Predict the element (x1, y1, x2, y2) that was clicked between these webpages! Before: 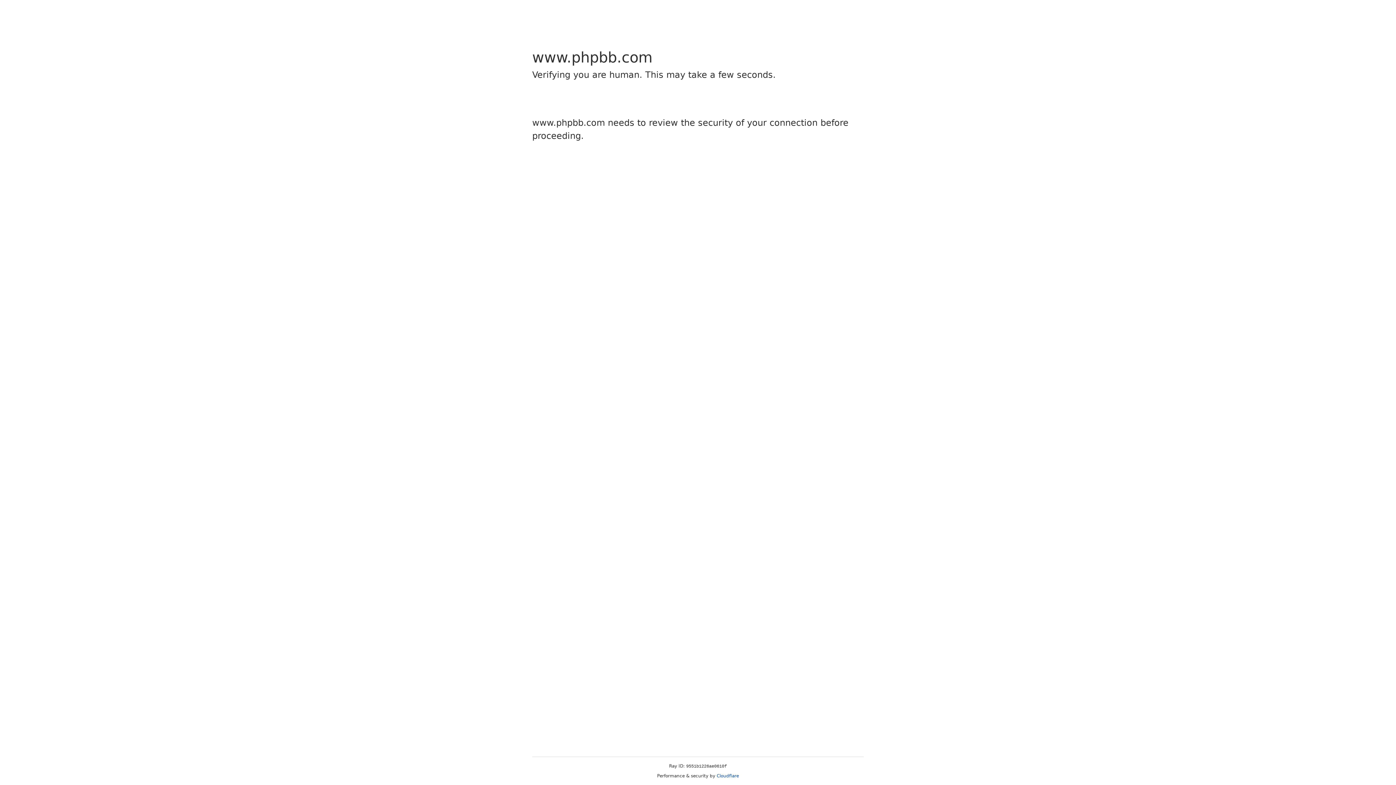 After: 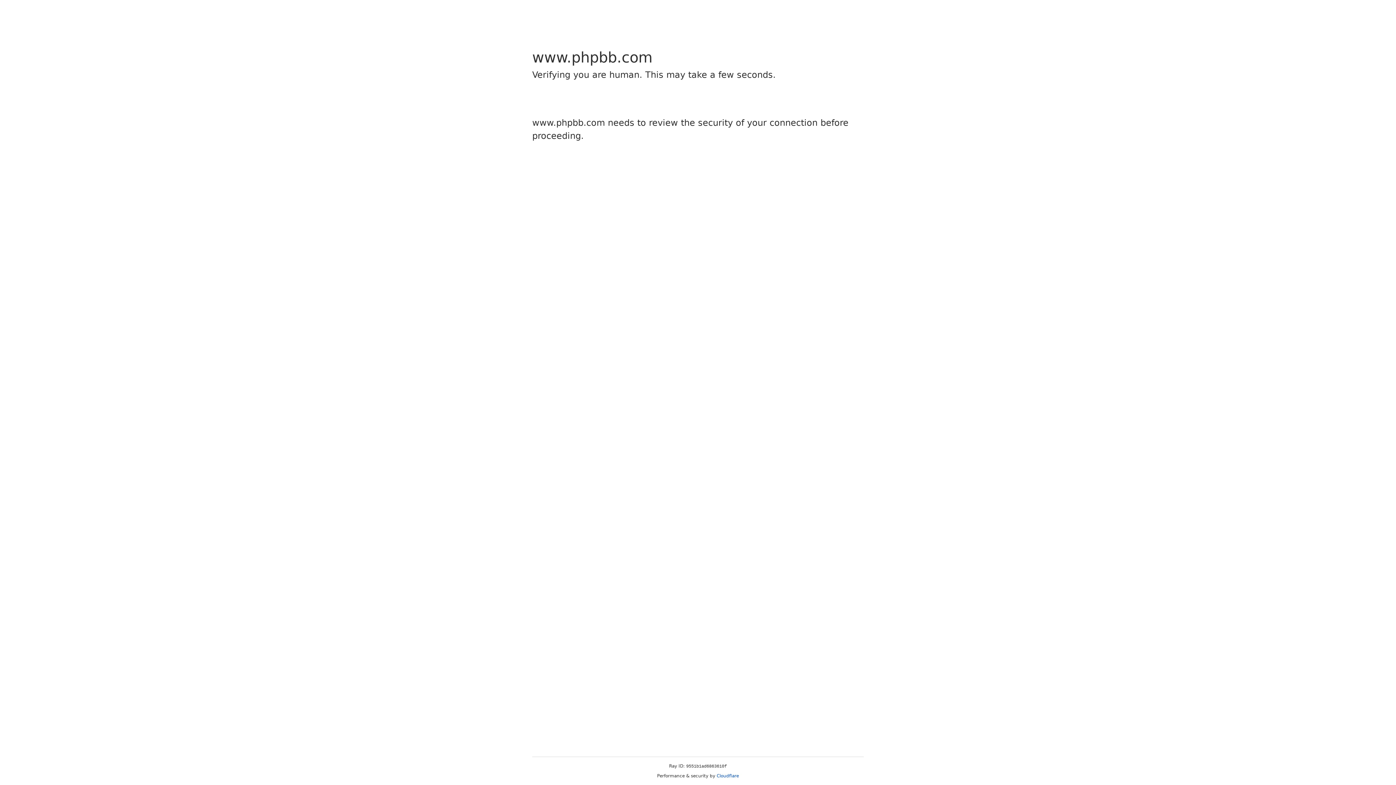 Action: bbox: (716, 773, 739, 778) label: Cloudflare